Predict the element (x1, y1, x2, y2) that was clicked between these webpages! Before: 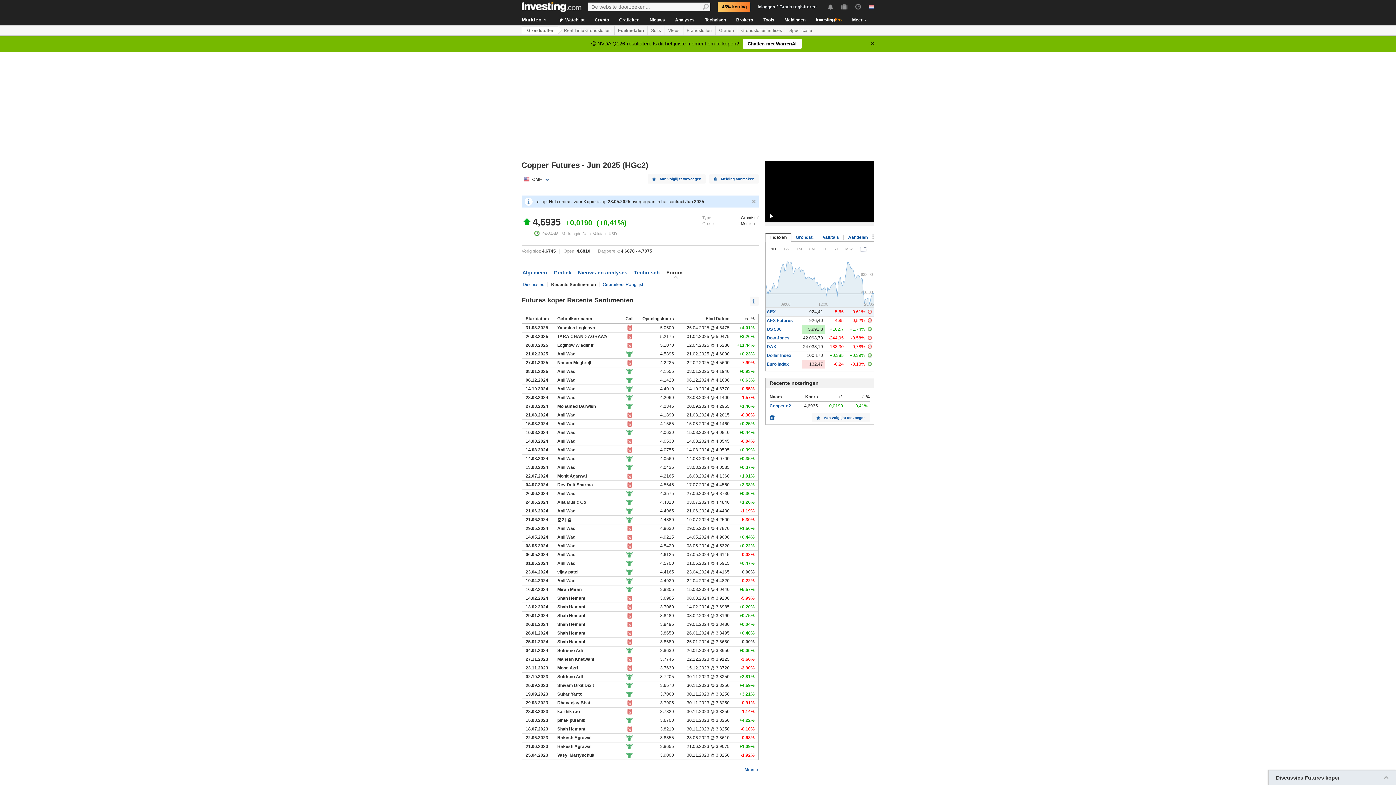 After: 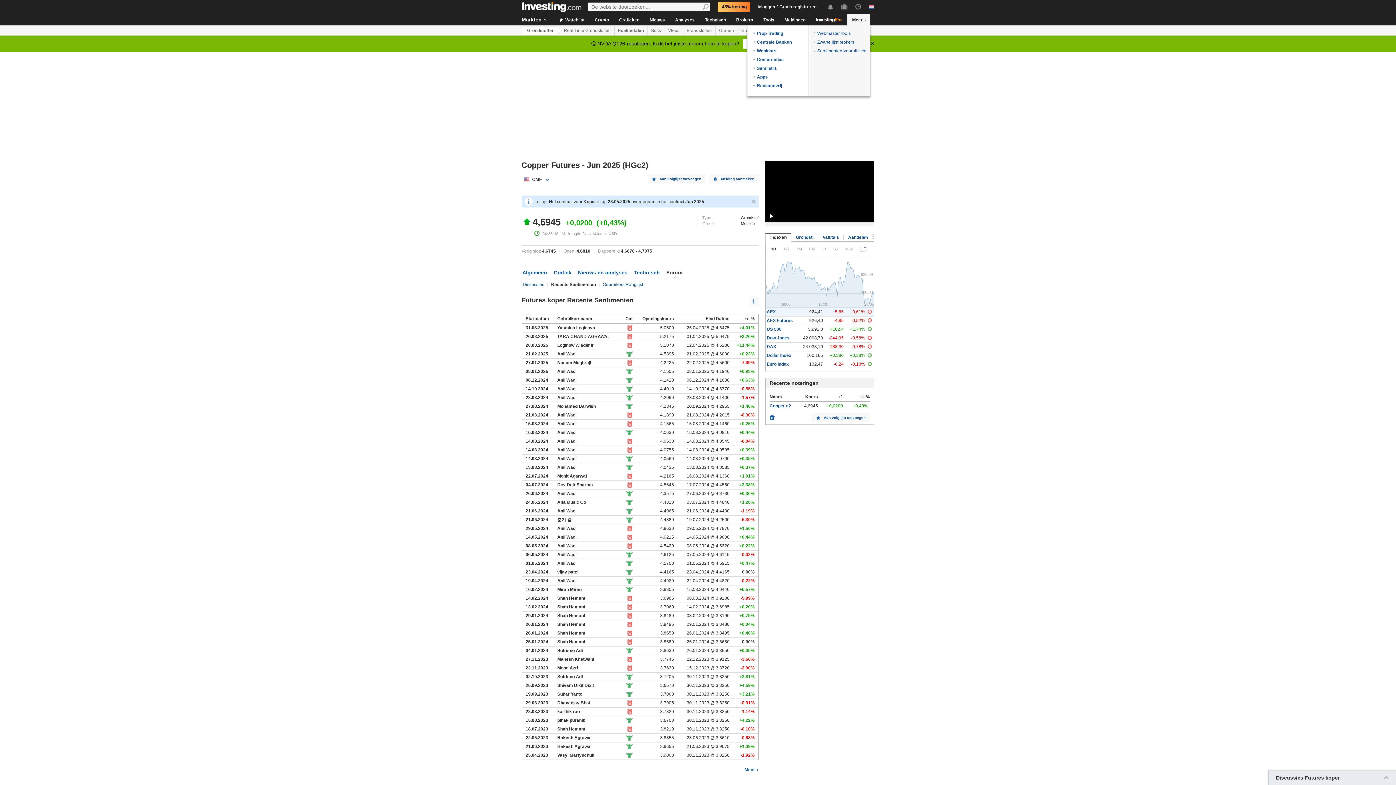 Action: bbox: (847, 14, 870, 25) label: Meer